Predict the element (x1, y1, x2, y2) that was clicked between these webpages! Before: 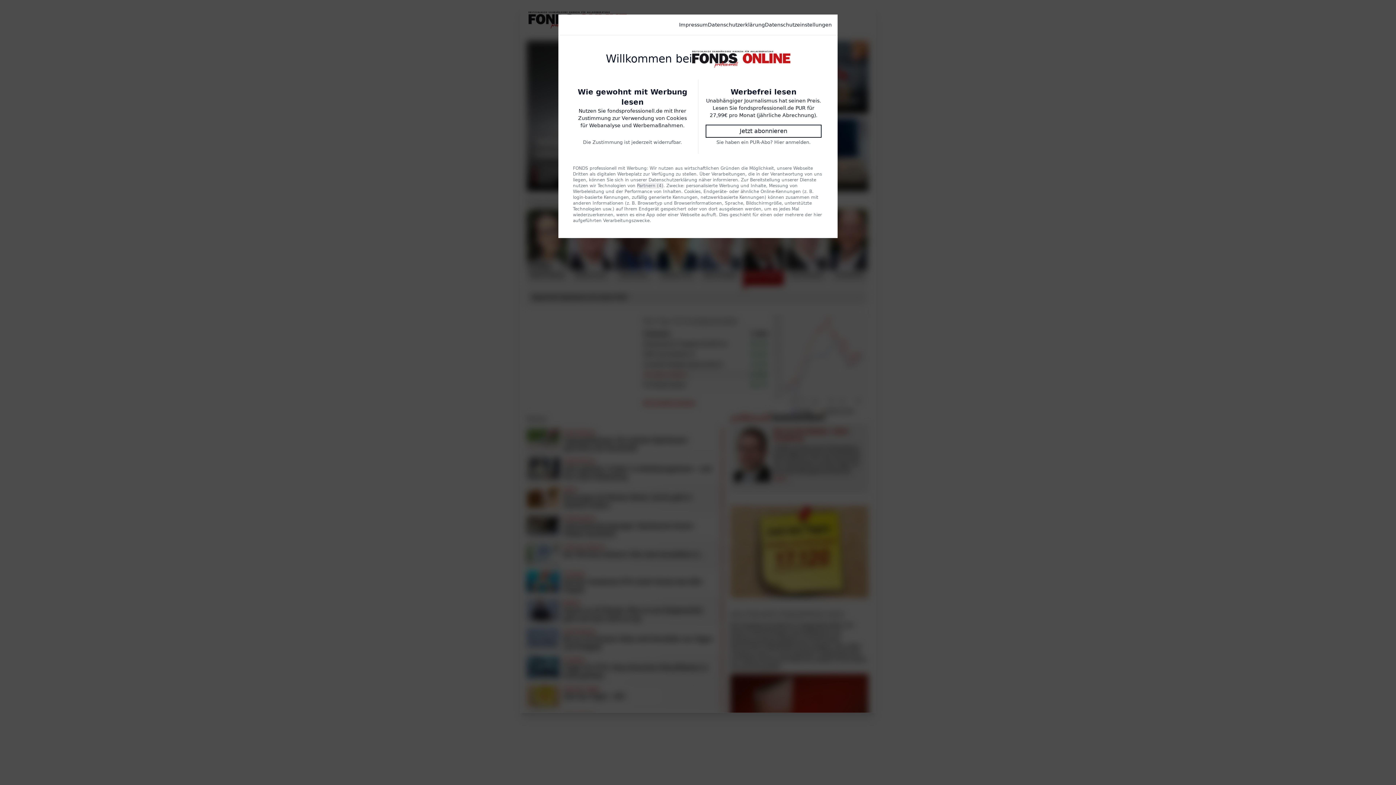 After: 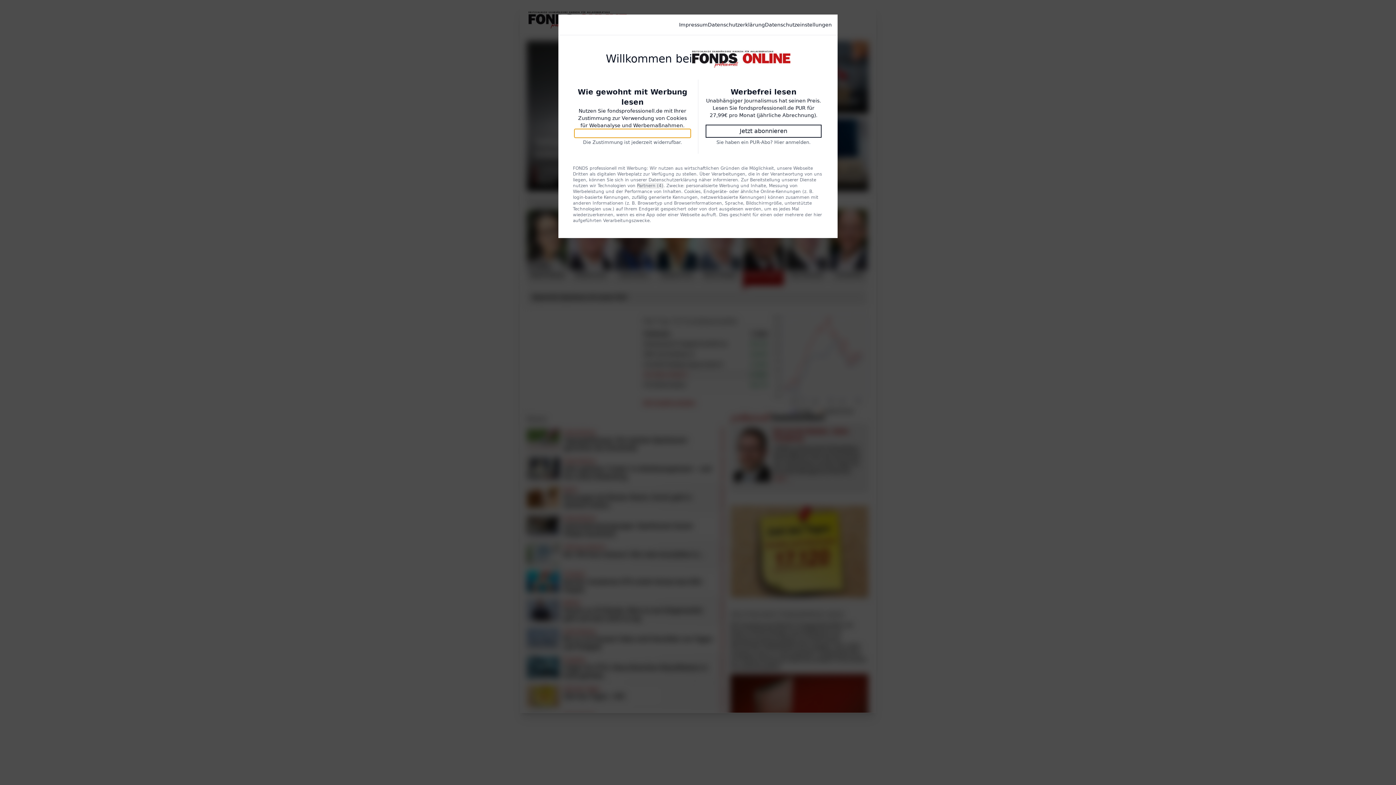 Action: label: Einverstanden bbox: (574, 129, 690, 137)